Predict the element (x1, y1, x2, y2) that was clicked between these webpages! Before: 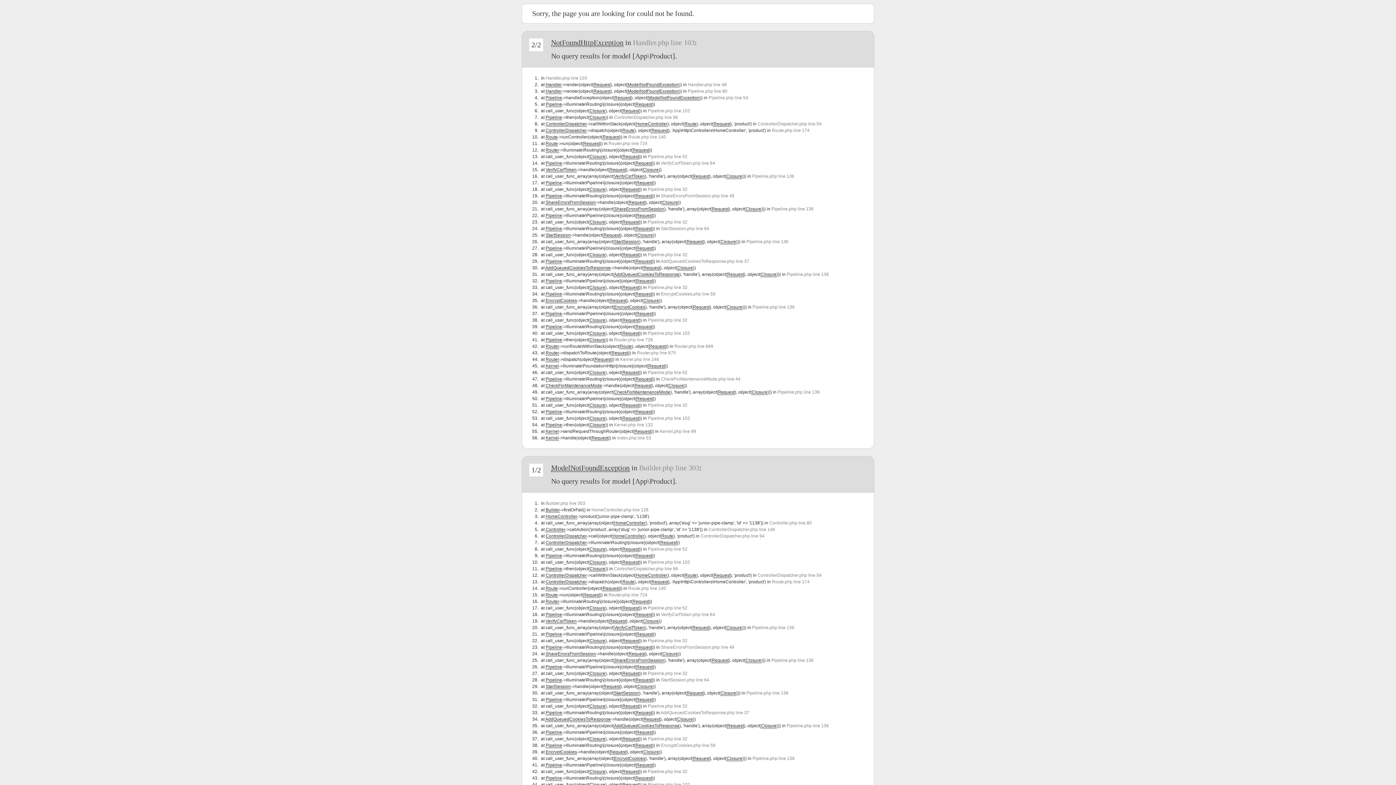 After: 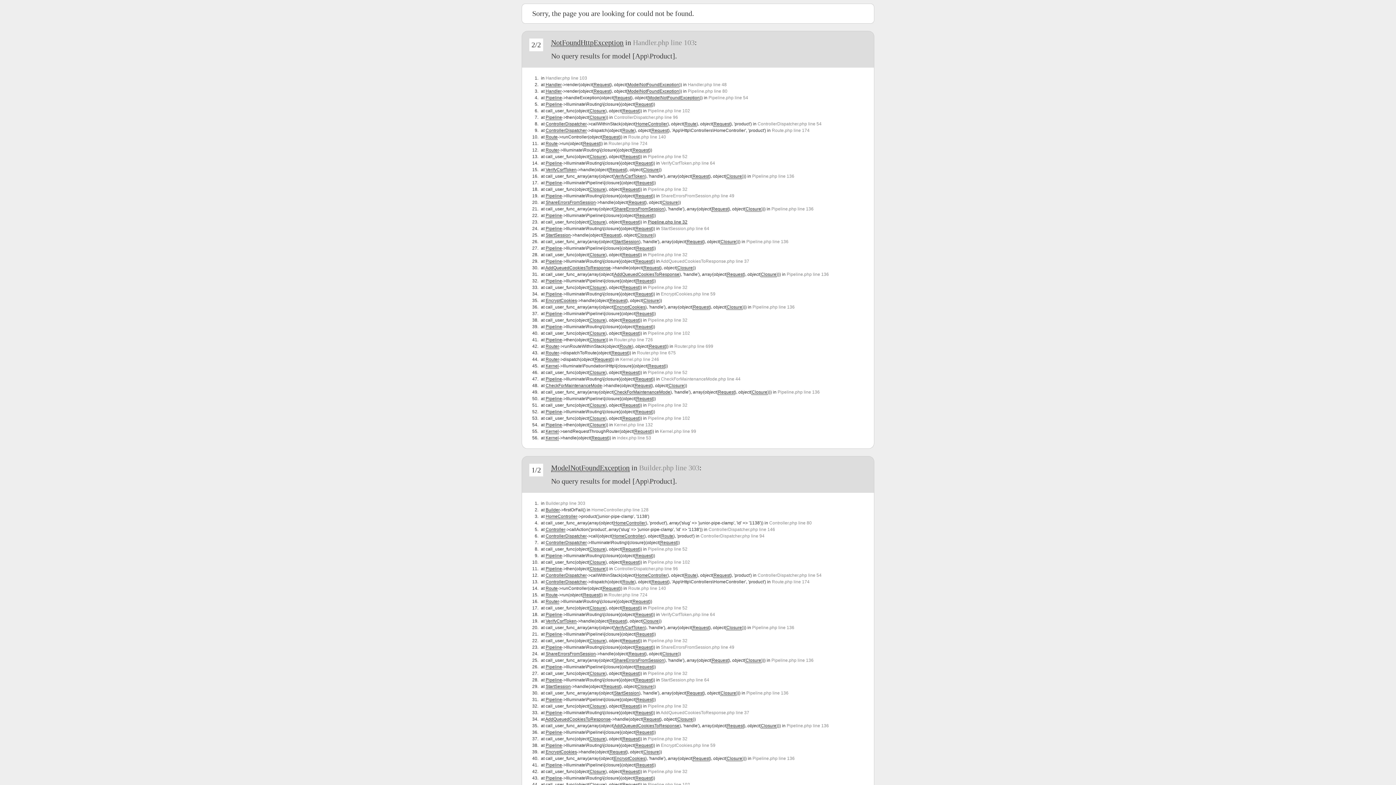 Action: label: Pipeline.php line 32 bbox: (648, 219, 687, 224)